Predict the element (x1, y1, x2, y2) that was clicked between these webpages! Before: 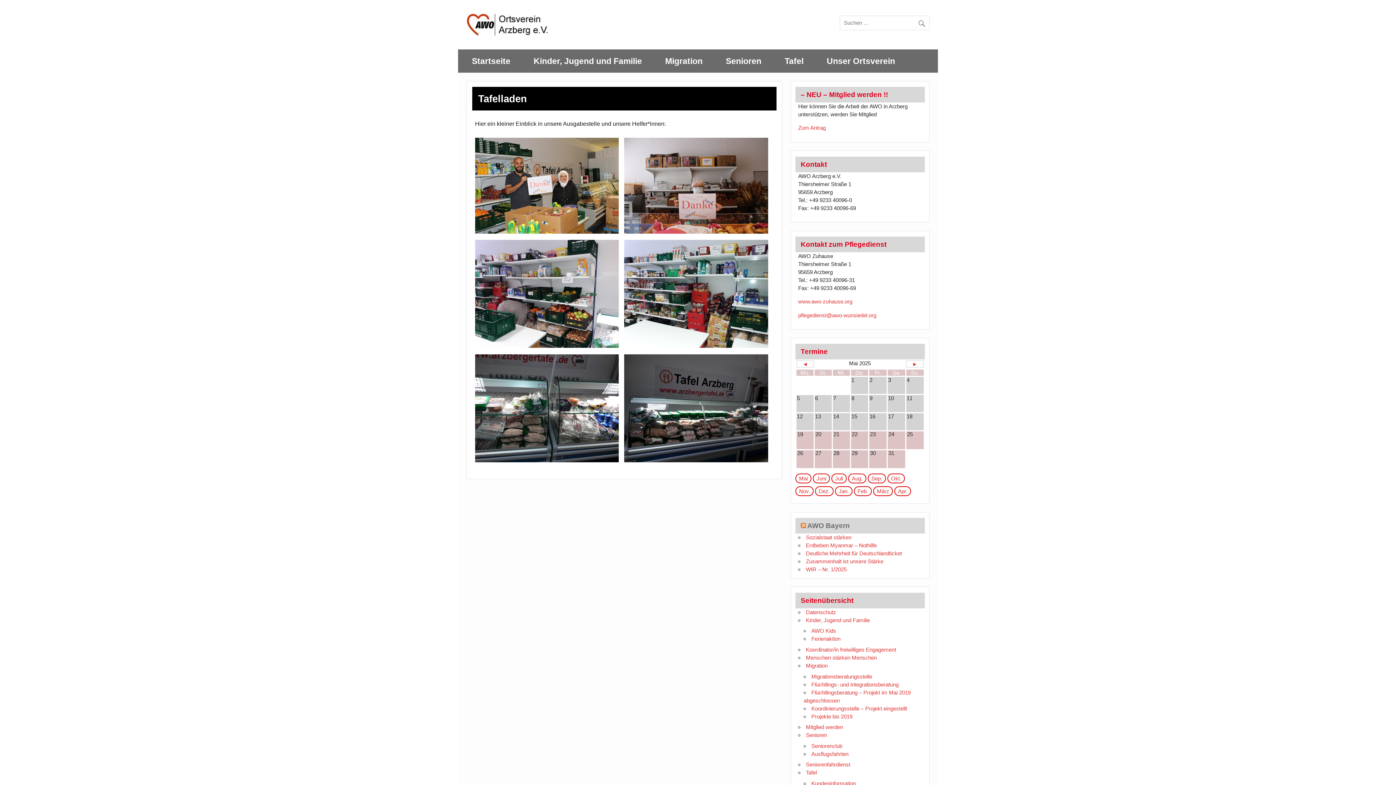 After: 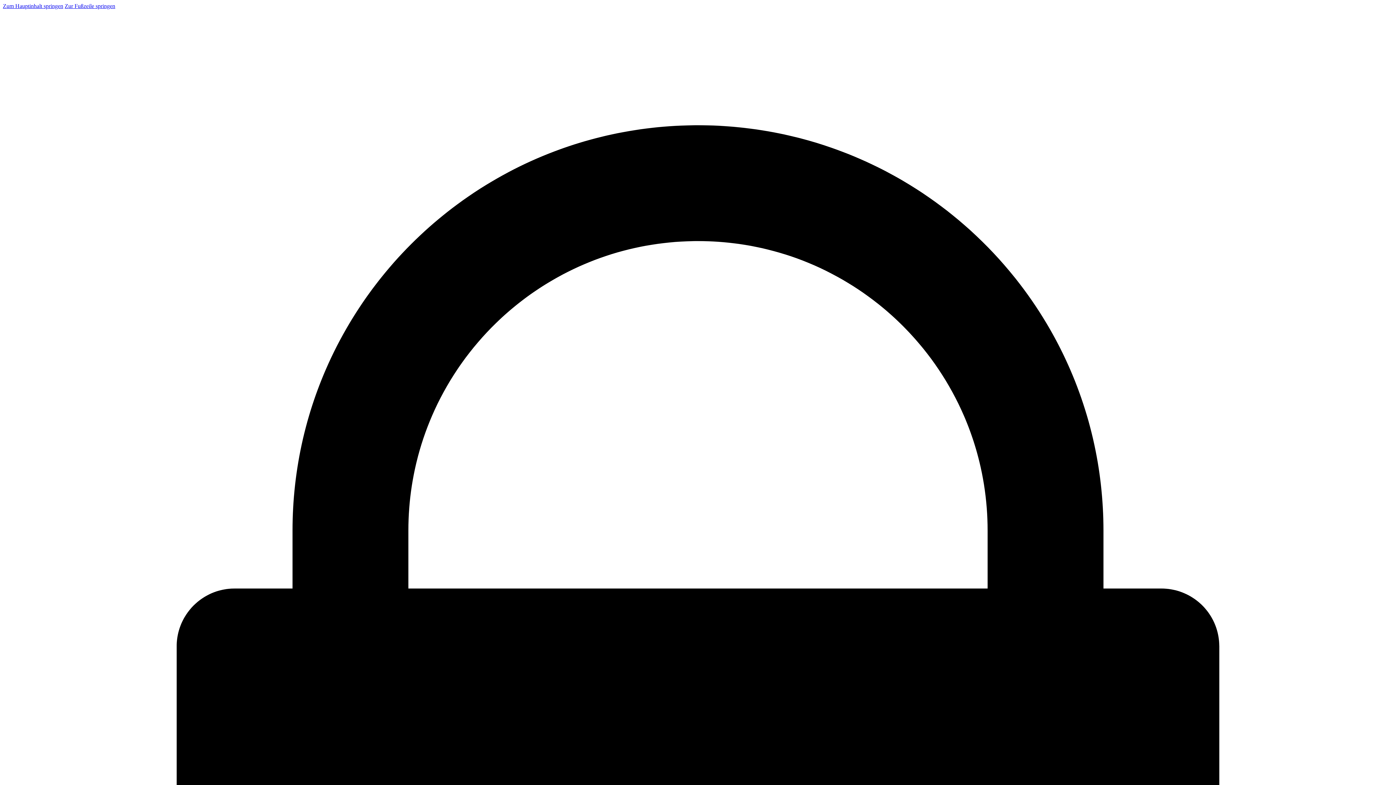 Action: bbox: (806, 558, 883, 564) label: Zusammenhalt ist unsere Stärke